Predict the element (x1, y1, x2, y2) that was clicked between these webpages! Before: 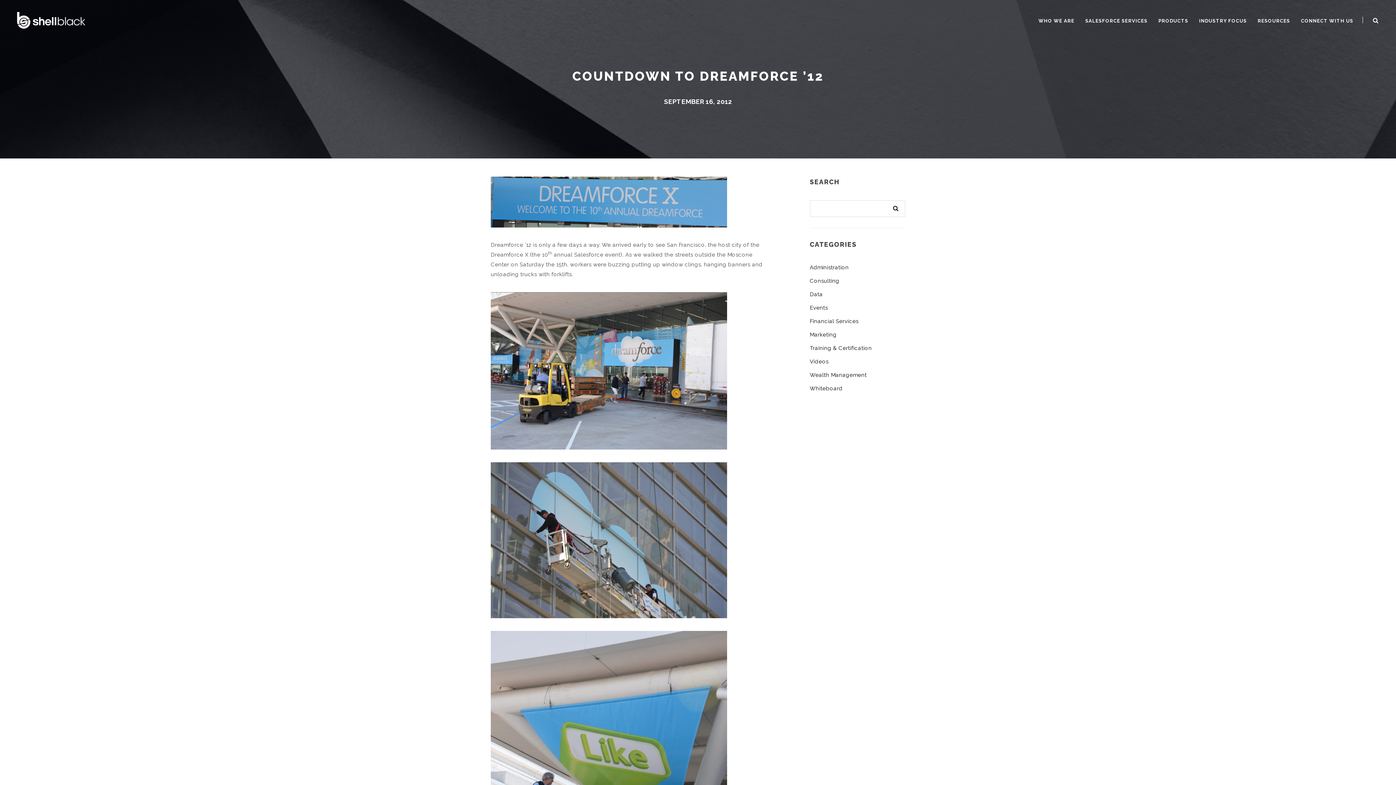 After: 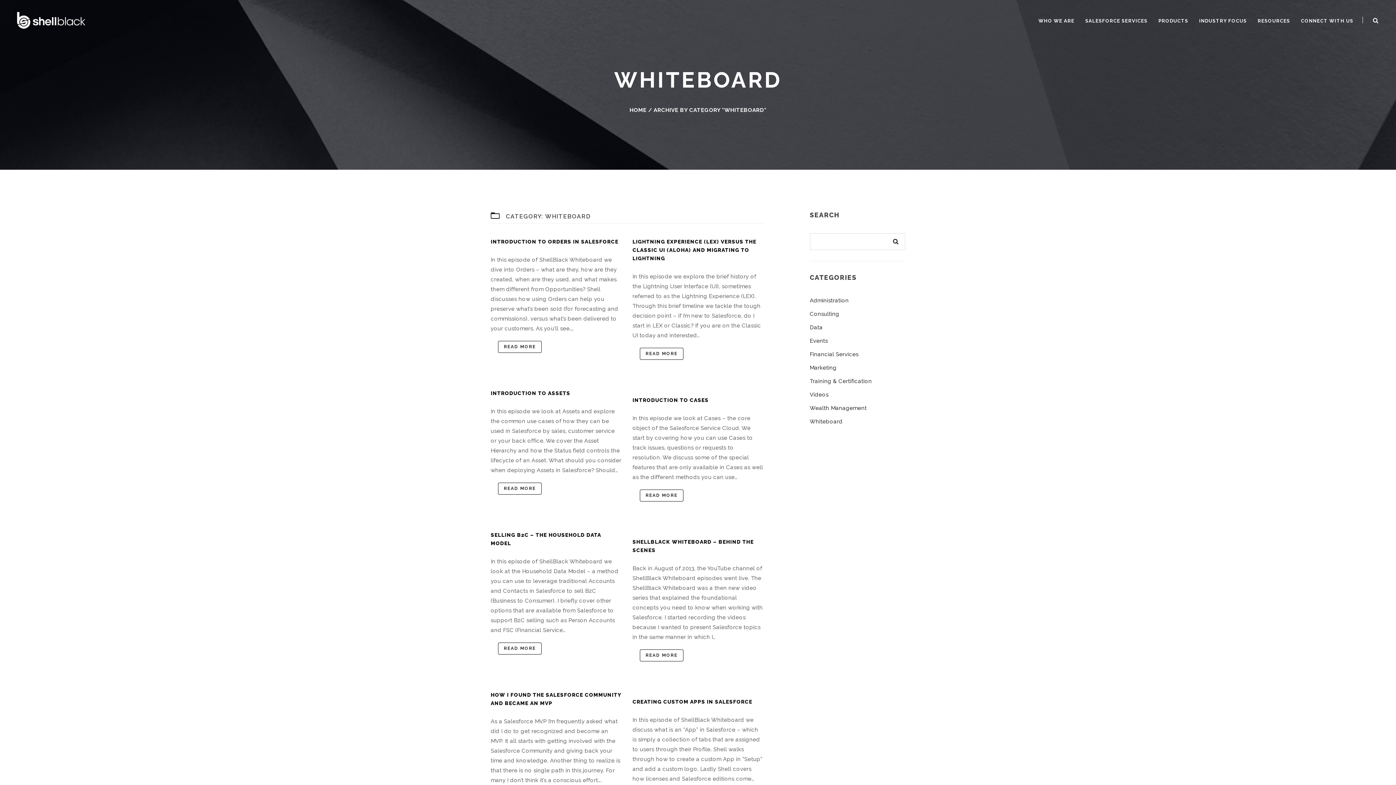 Action: label: Whiteboard bbox: (810, 385, 842, 392)